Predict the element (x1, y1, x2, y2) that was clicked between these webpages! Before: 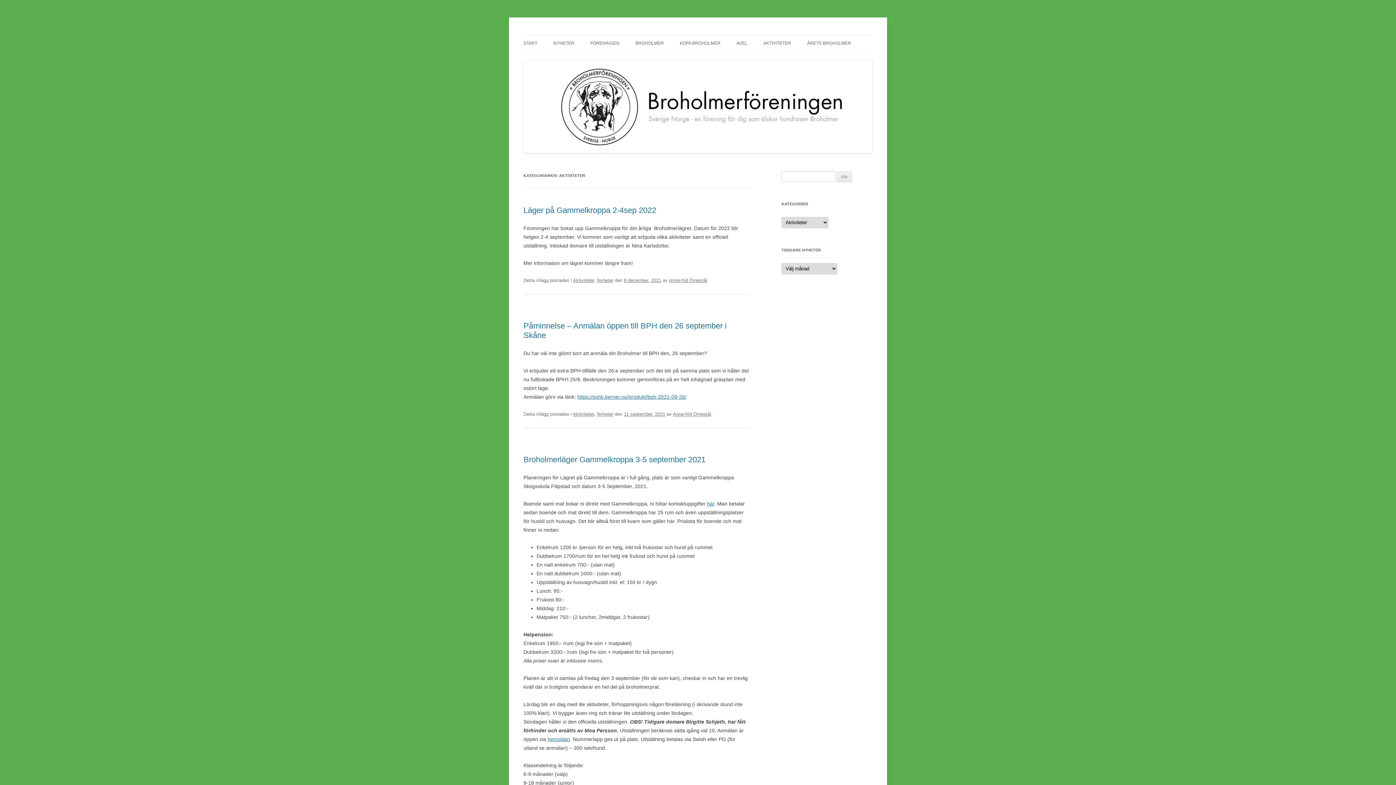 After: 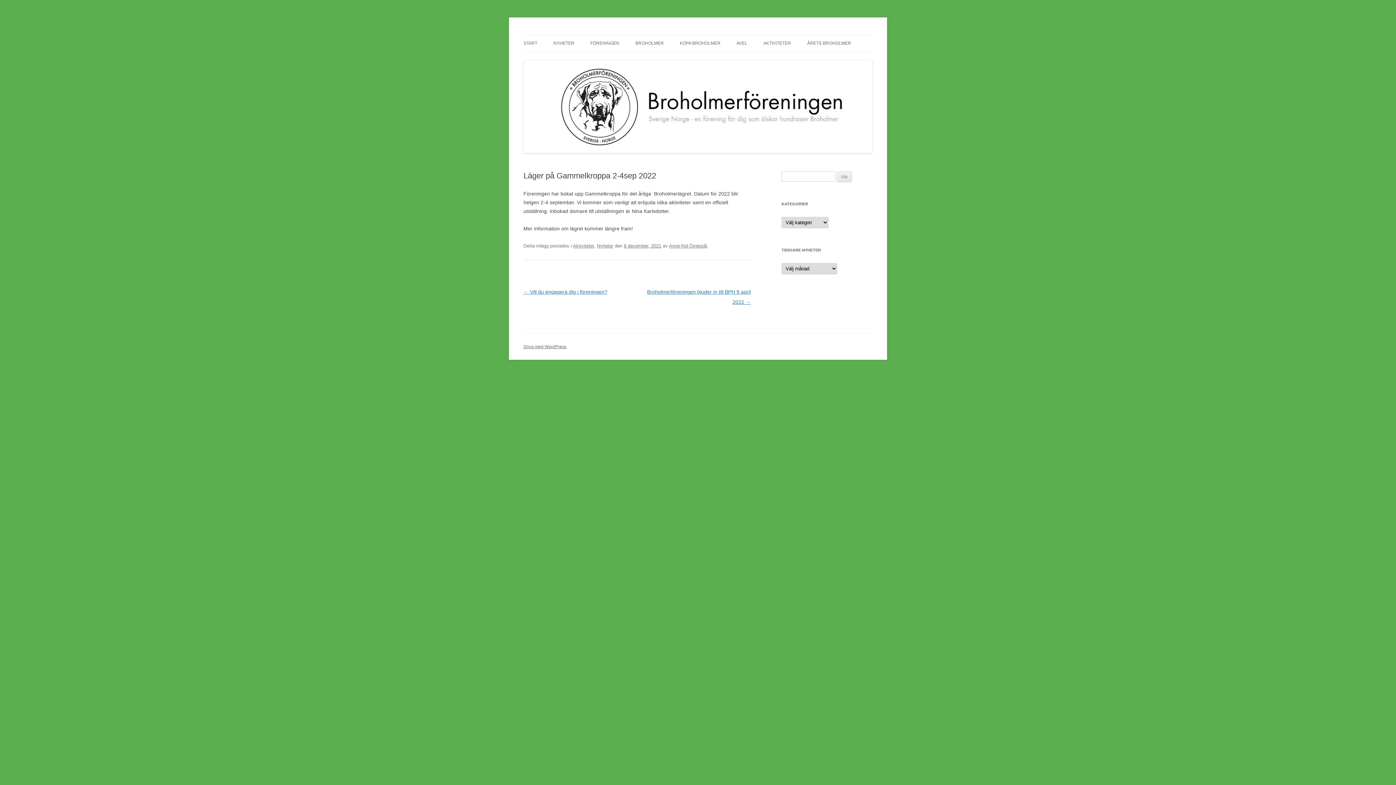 Action: bbox: (523, 205, 656, 214) label: Läger på Gammelkroppa 2-4sep 2022